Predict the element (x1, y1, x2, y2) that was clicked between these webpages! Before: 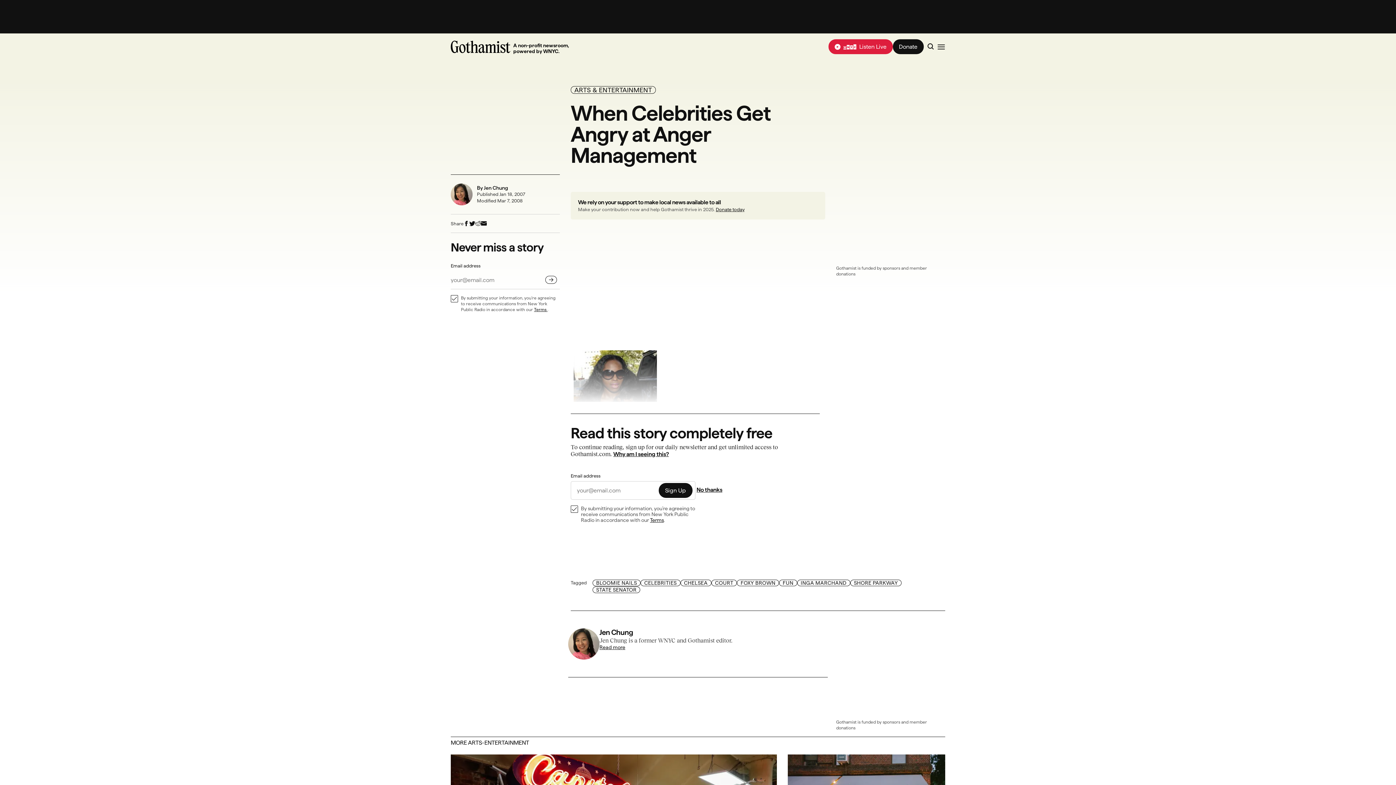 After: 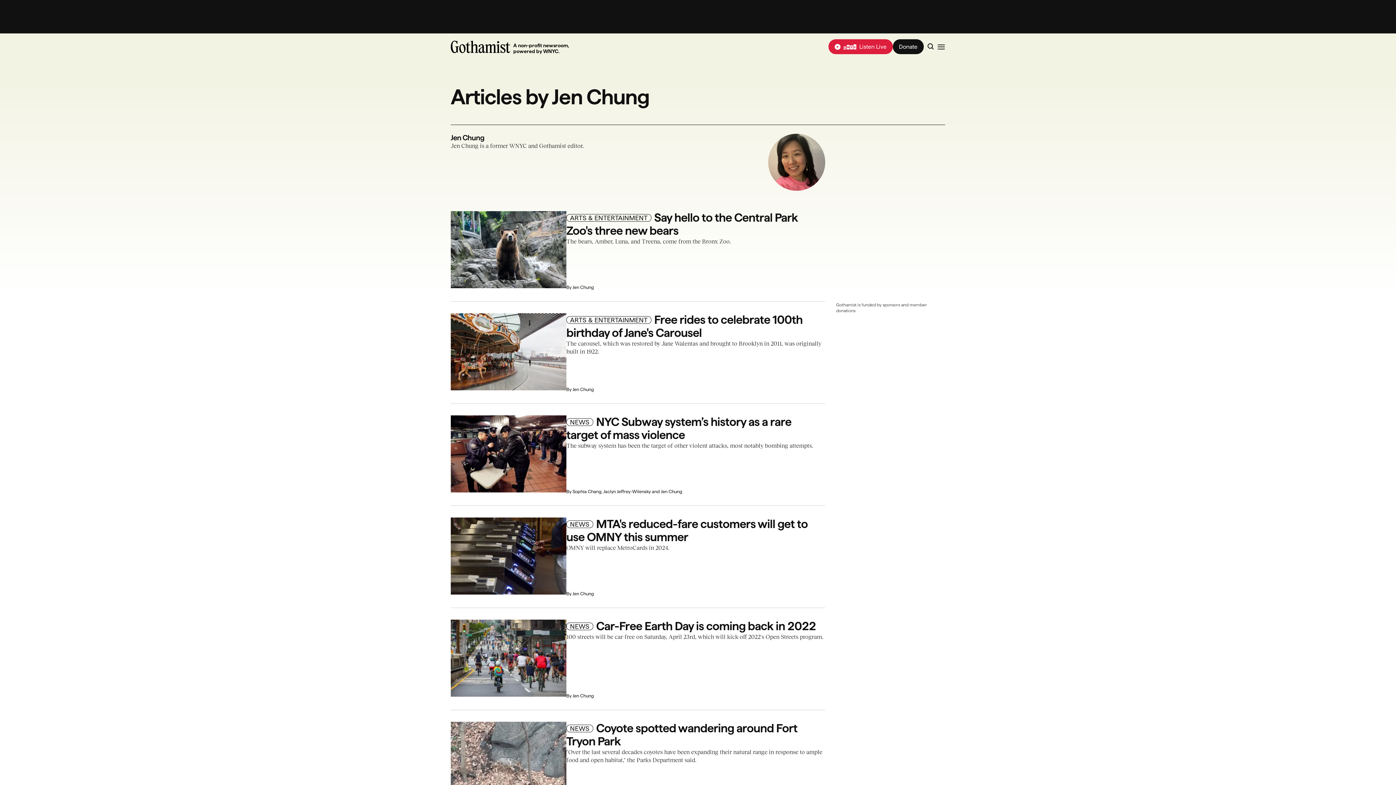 Action: bbox: (568, 628, 599, 660)